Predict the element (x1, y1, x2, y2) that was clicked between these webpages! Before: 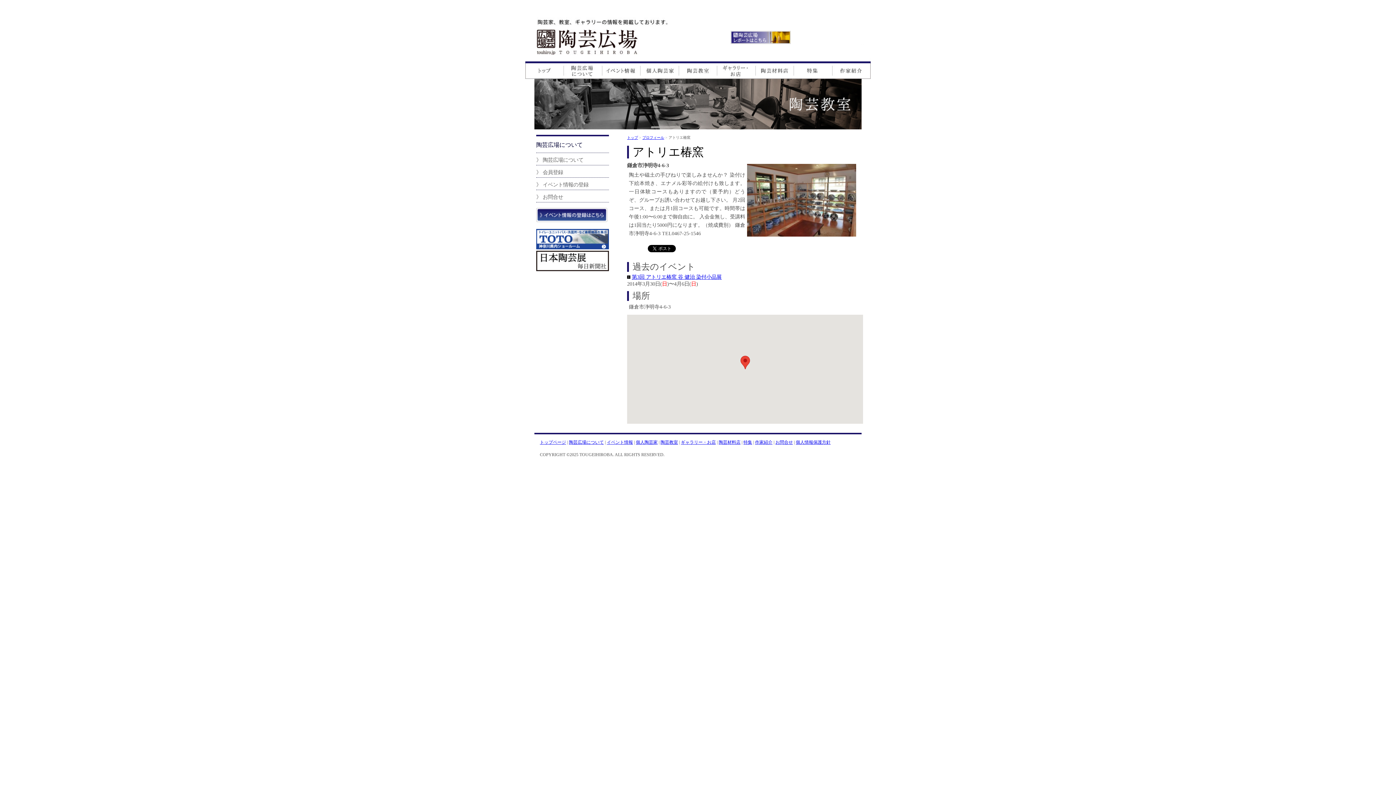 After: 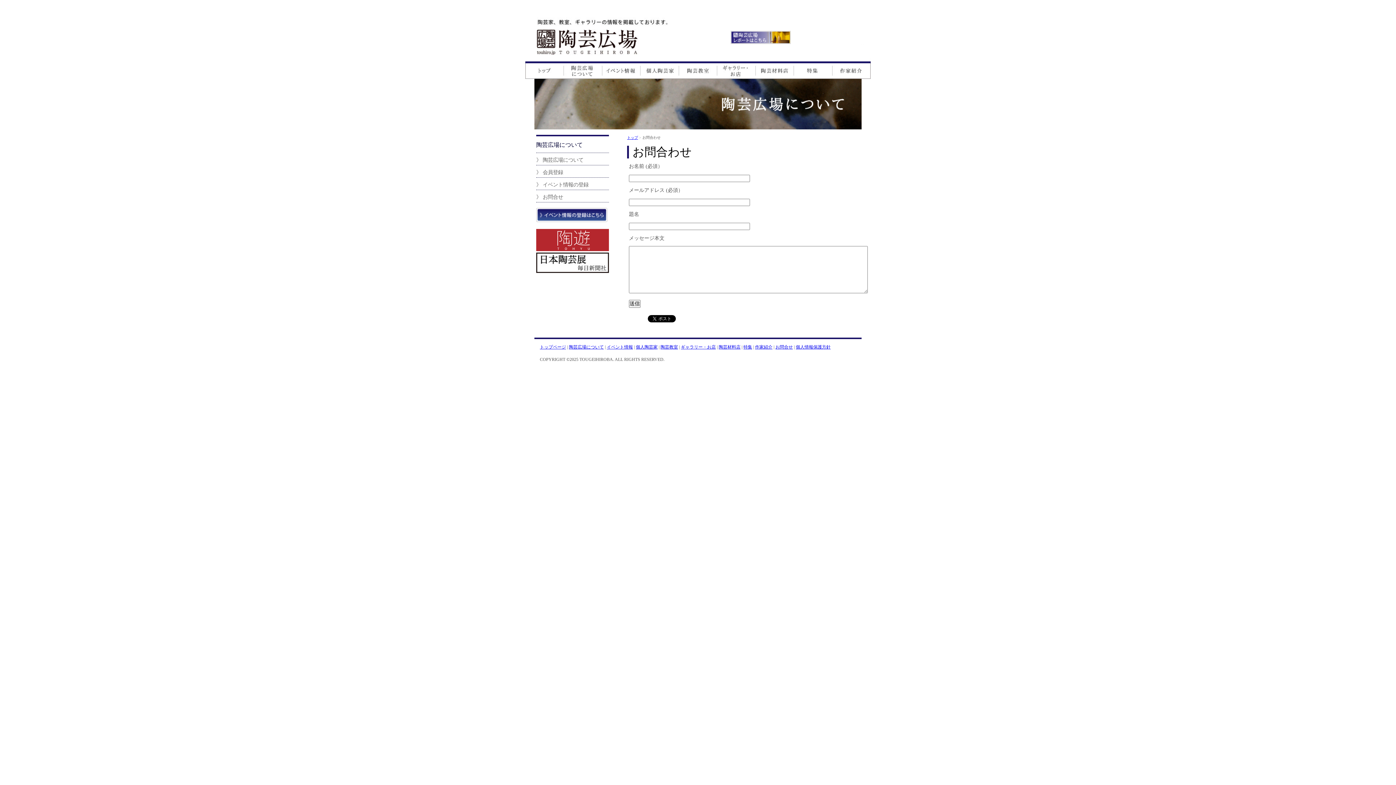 Action: bbox: (775, 440, 793, 445) label: お問合せ